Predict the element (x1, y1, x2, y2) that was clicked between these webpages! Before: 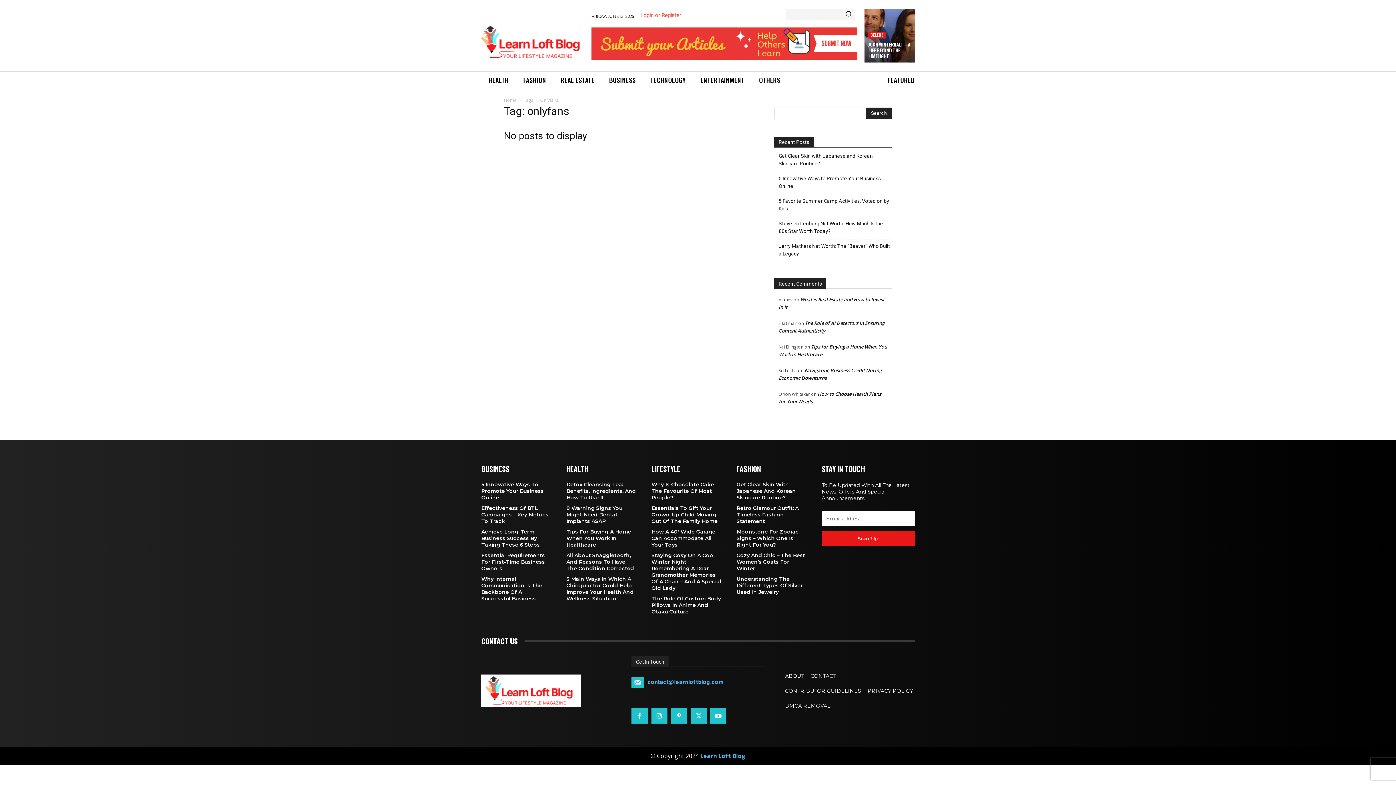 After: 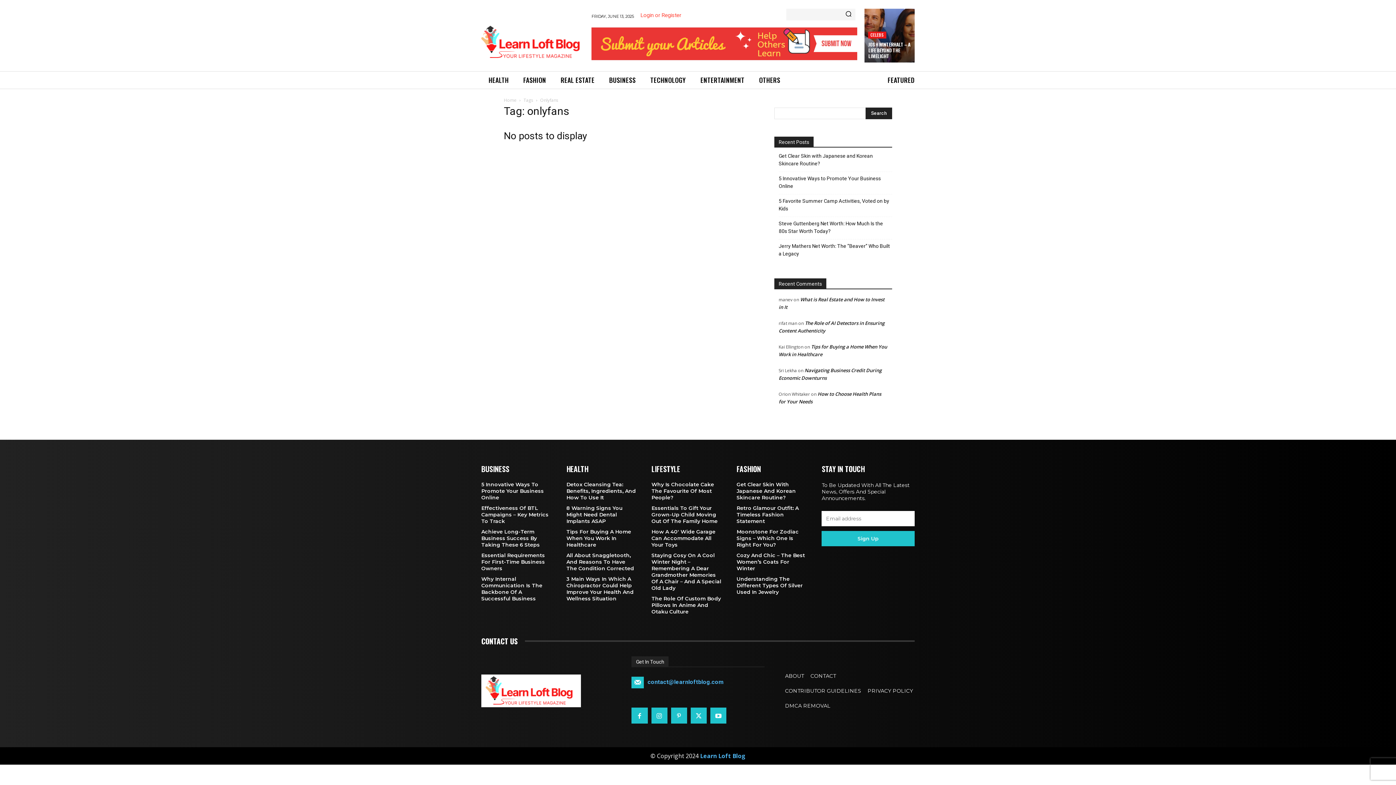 Action: label: Sign Up bbox: (821, 531, 914, 546)